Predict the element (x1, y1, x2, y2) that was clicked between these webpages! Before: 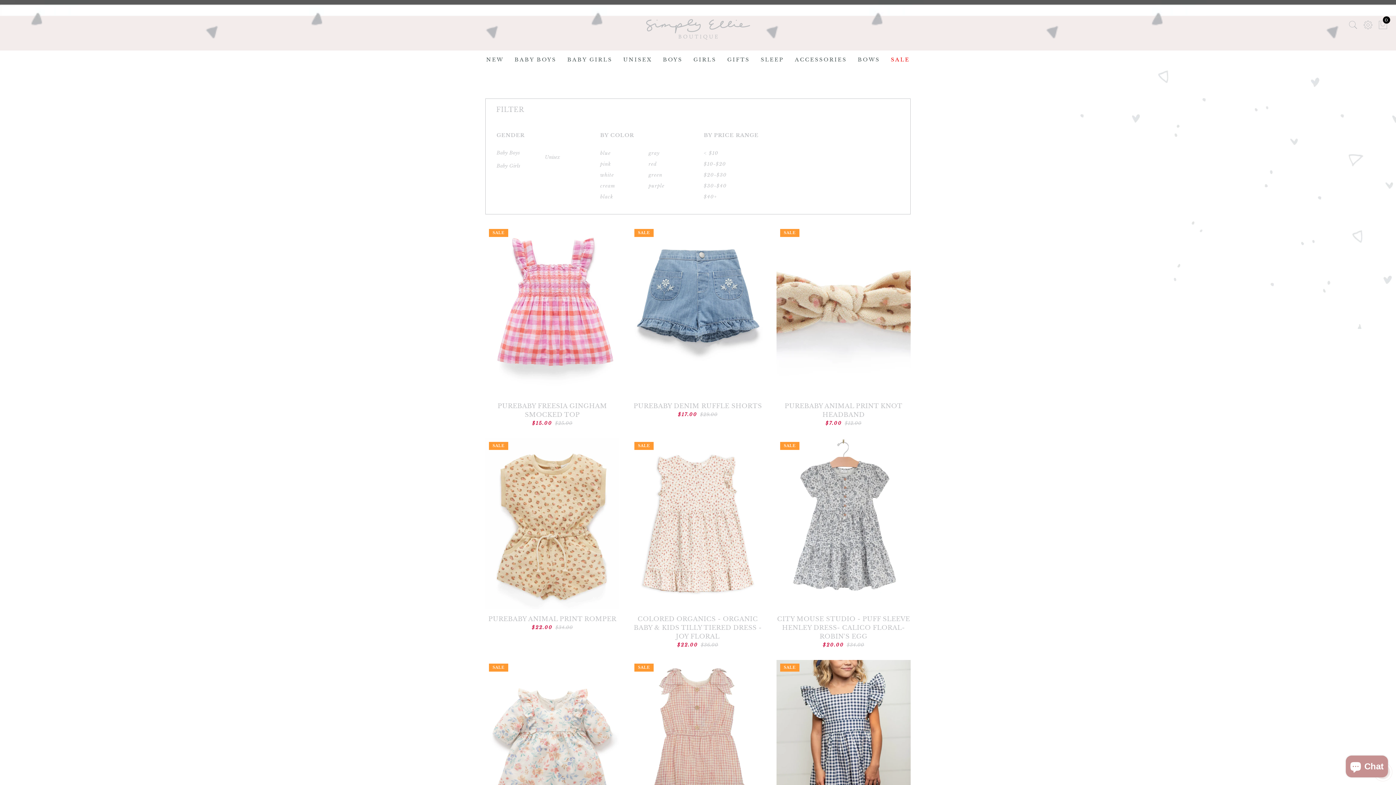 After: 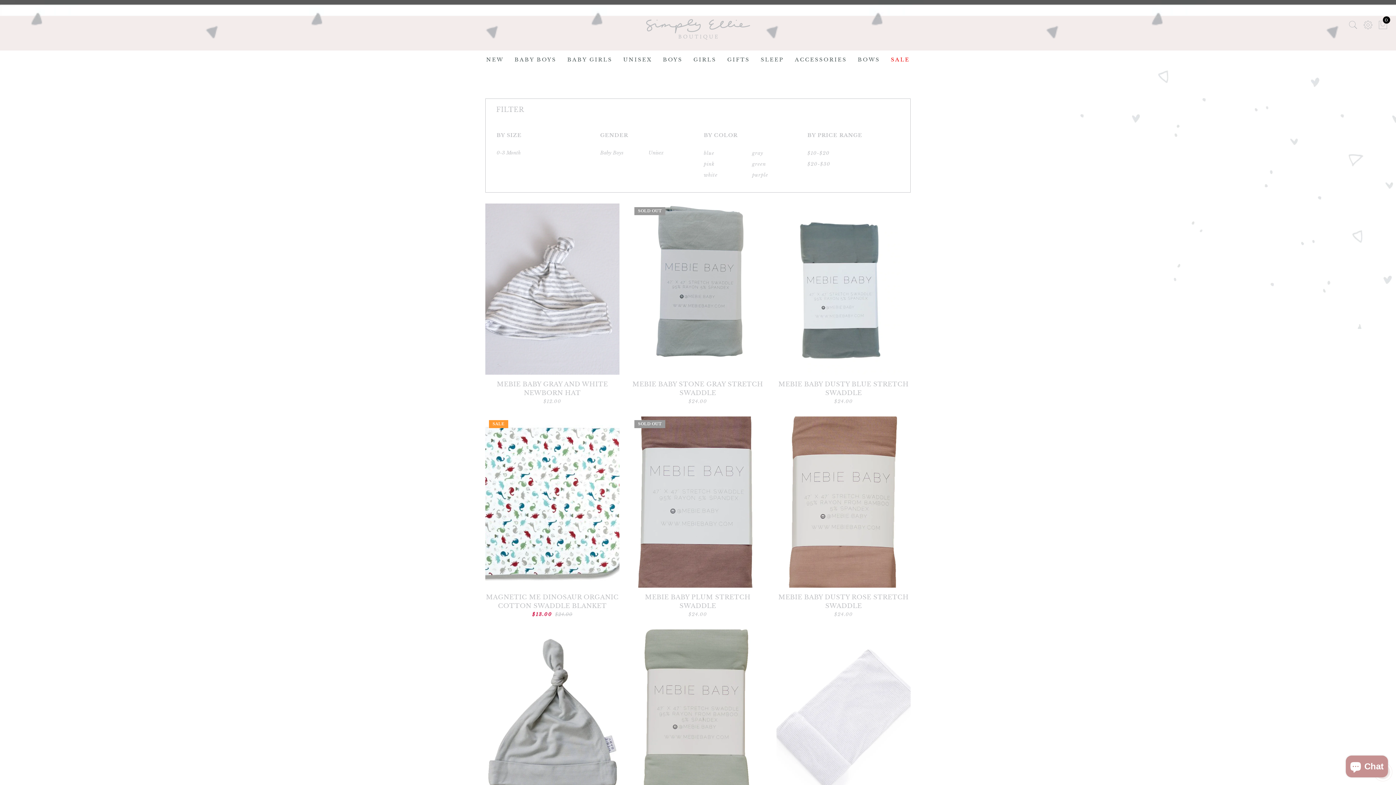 Action: bbox: (760, 56, 784, 62) label: SLEEP